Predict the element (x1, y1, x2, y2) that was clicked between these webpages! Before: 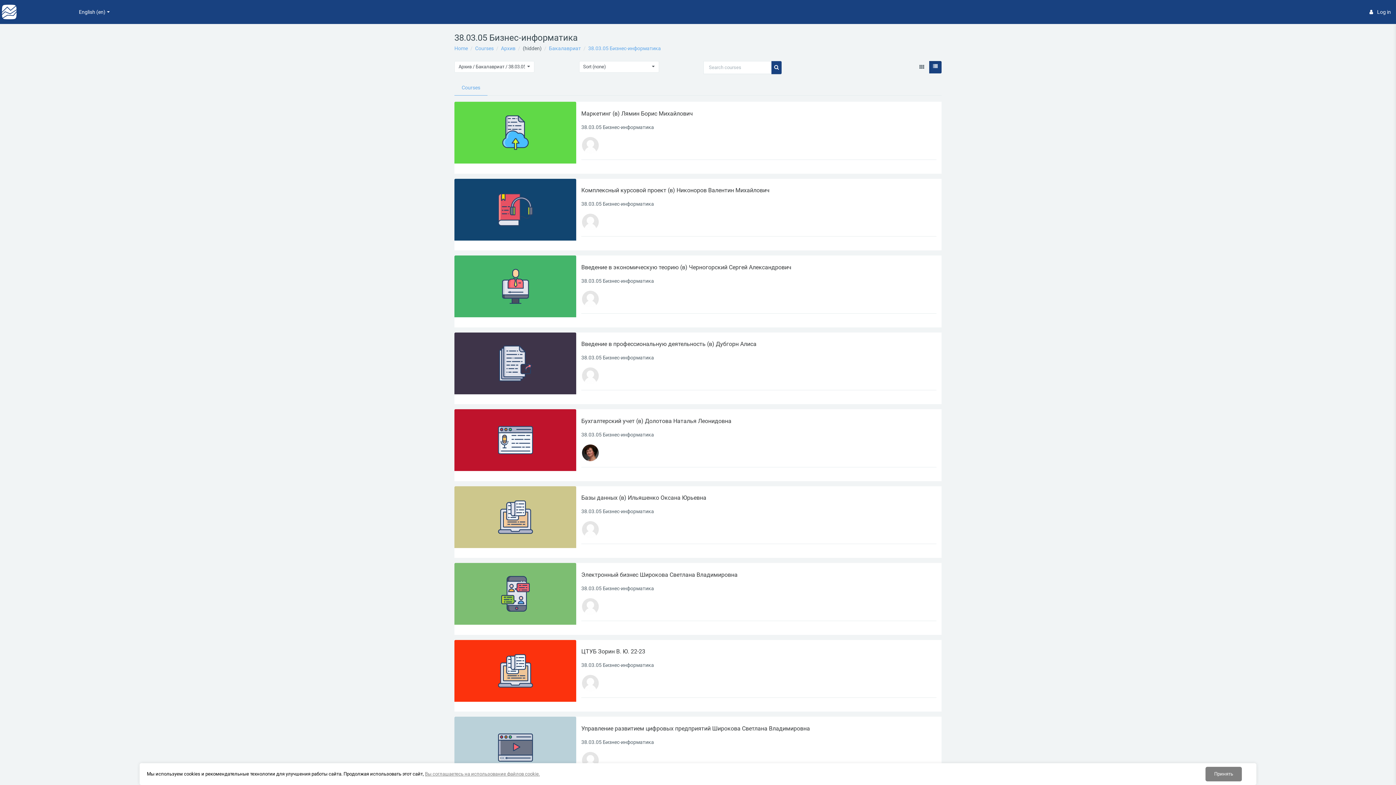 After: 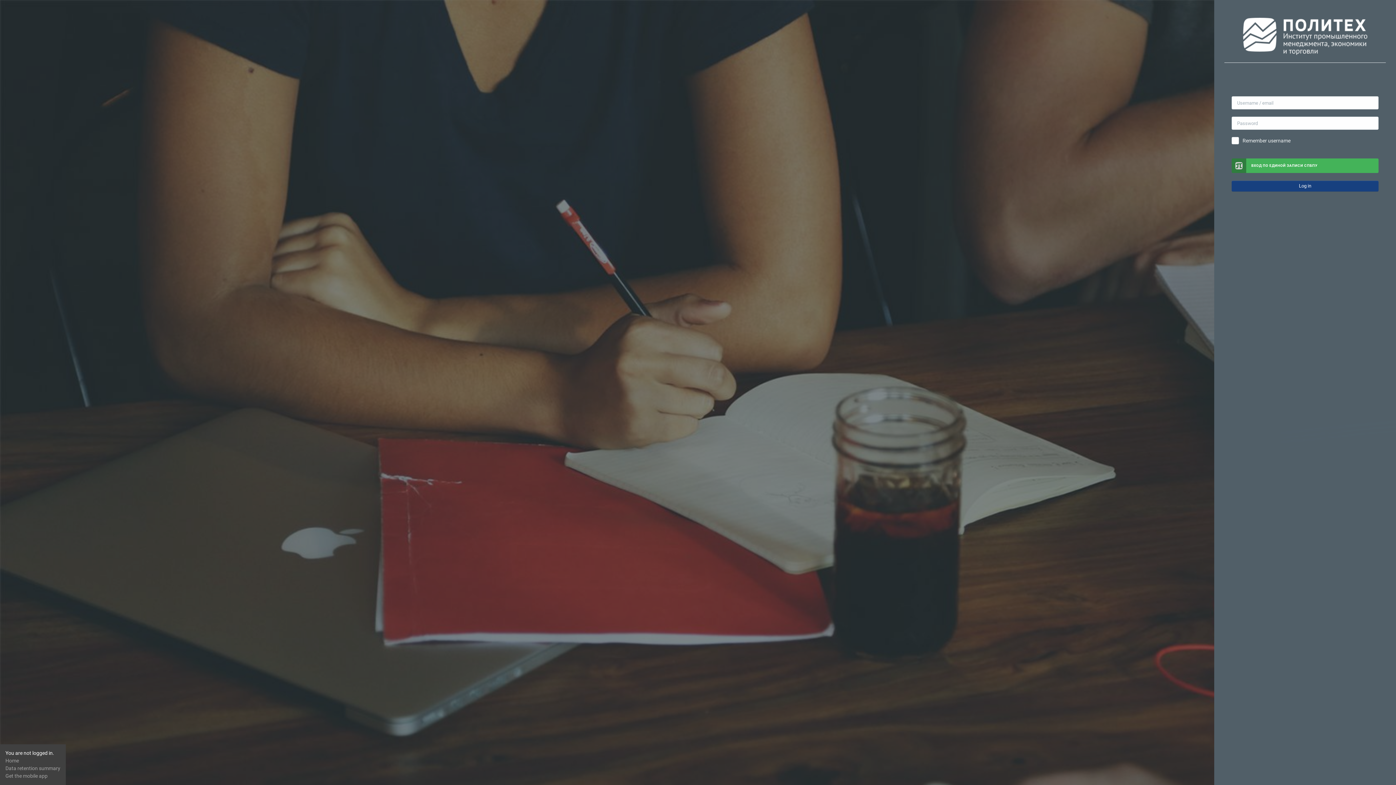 Action: bbox: (581, 751, 599, 769) label: Instructor for Управление развитием цифровых предприятий  Широкова Светлана Владимировна is - Широкова Светлана Владимировна